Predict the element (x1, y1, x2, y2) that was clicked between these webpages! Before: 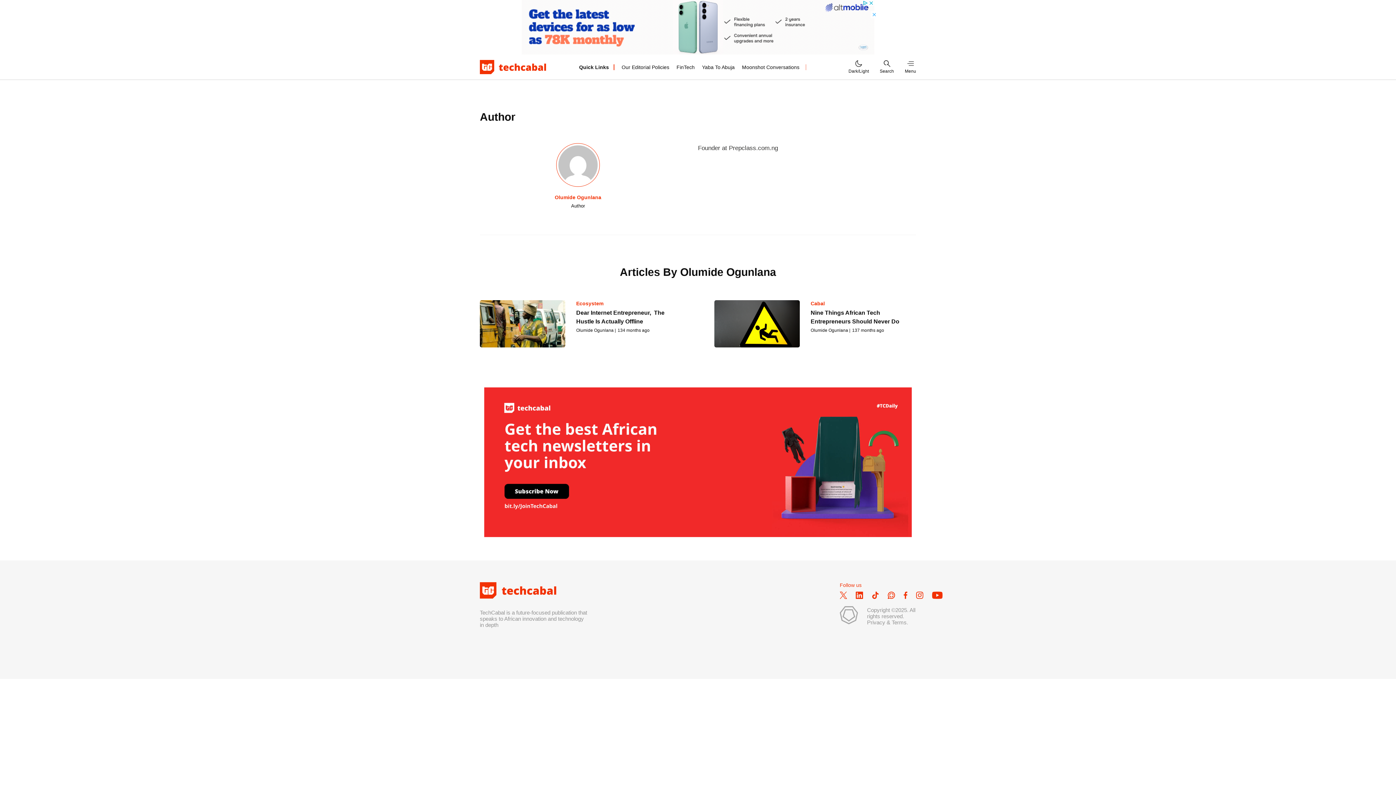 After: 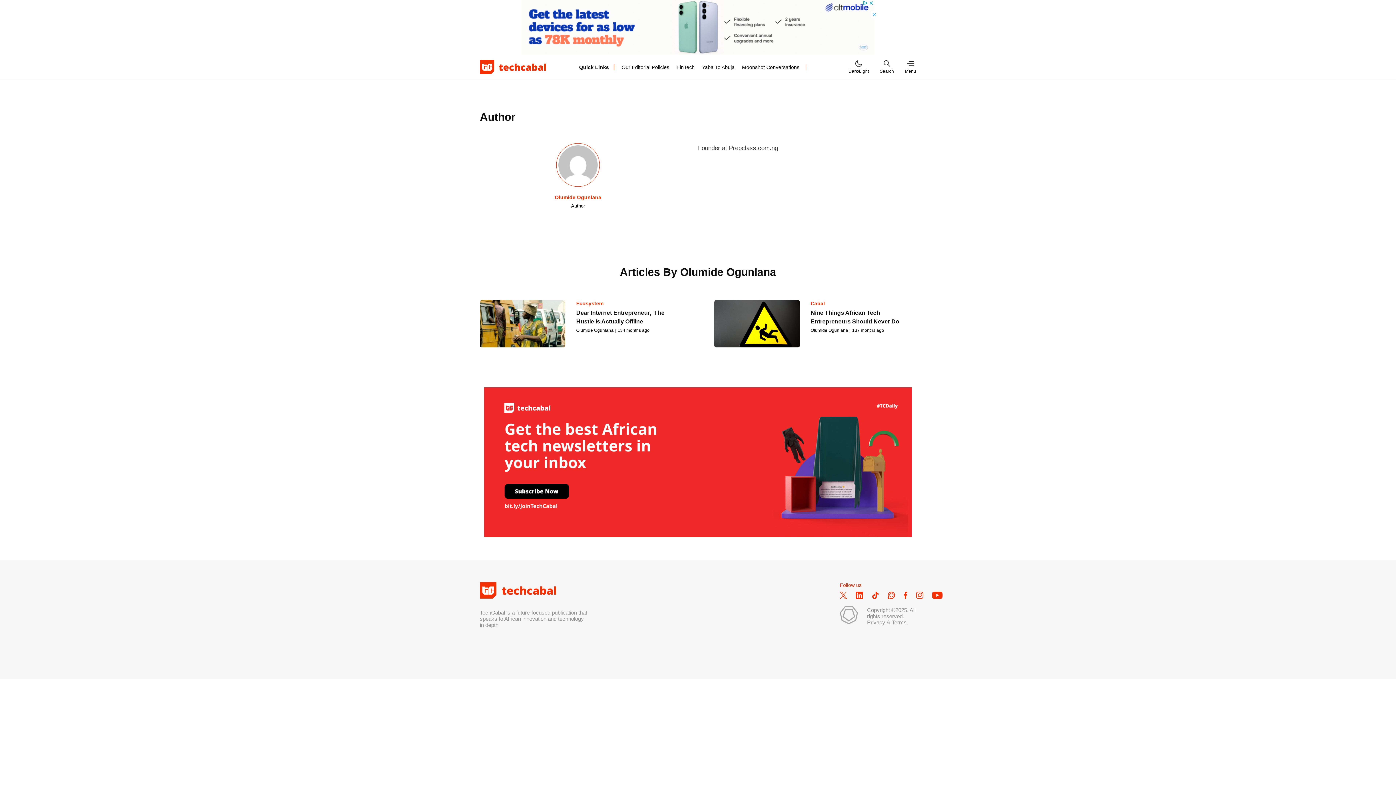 Action: bbox: (484, 387, 912, 539)